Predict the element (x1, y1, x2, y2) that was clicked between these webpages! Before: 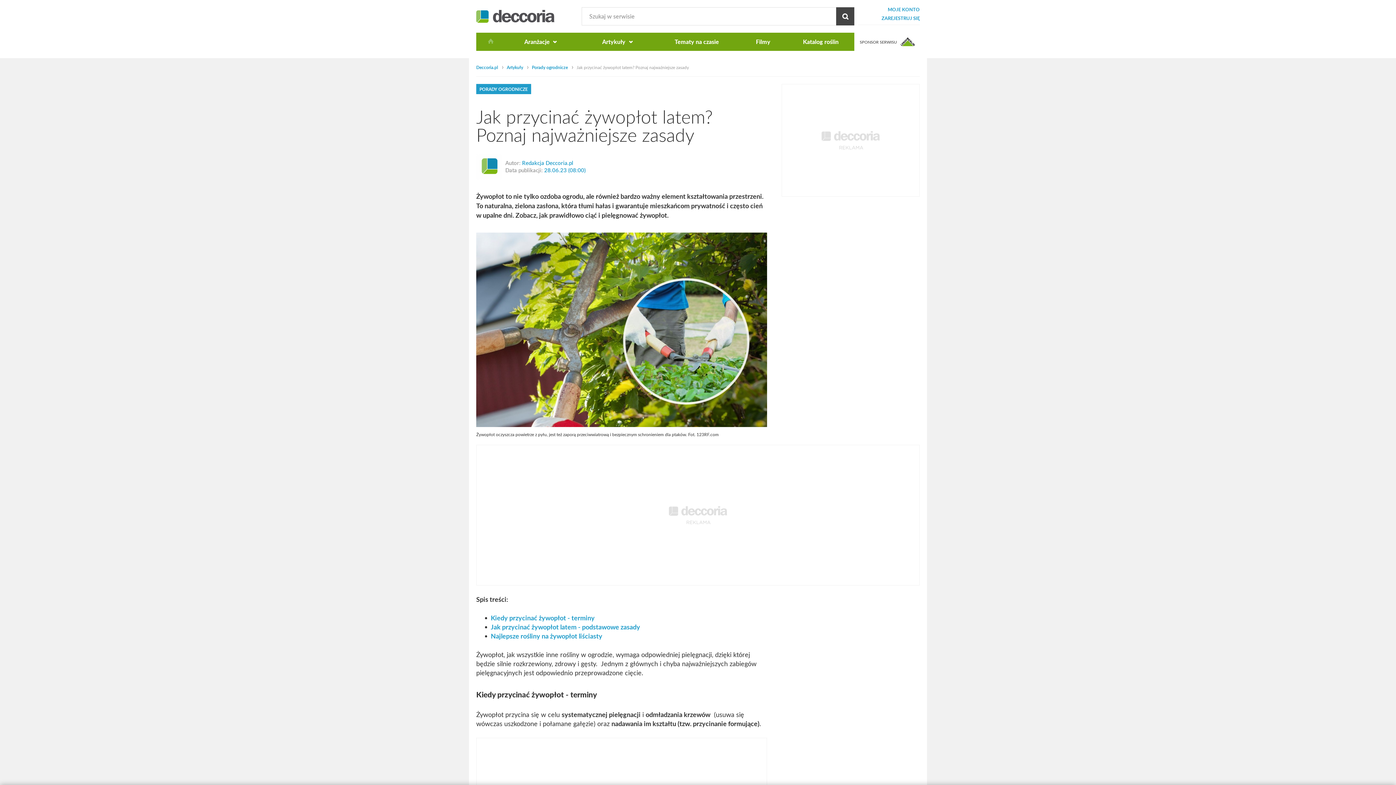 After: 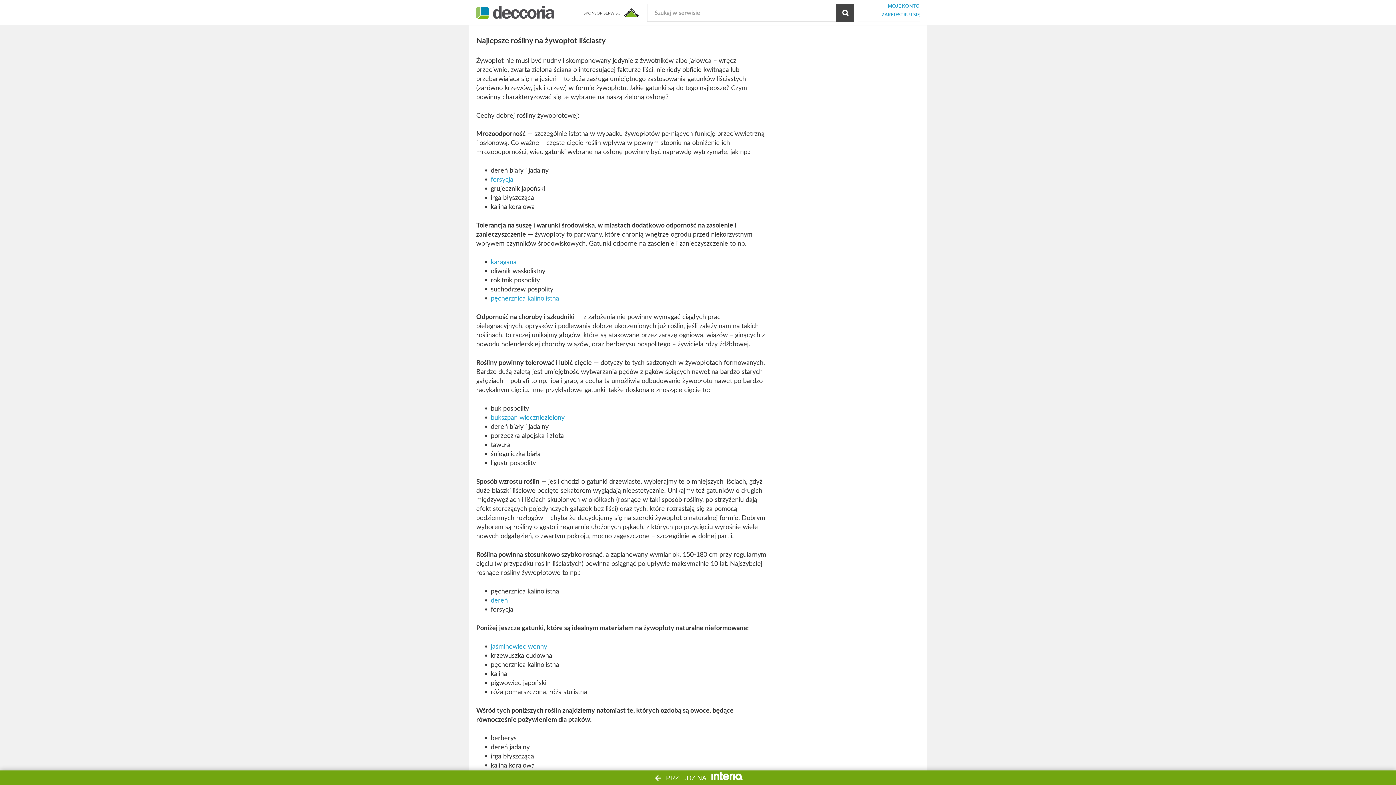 Action: bbox: (490, 632, 602, 640) label: Najlepsze rośliny na żywopłot liściasty